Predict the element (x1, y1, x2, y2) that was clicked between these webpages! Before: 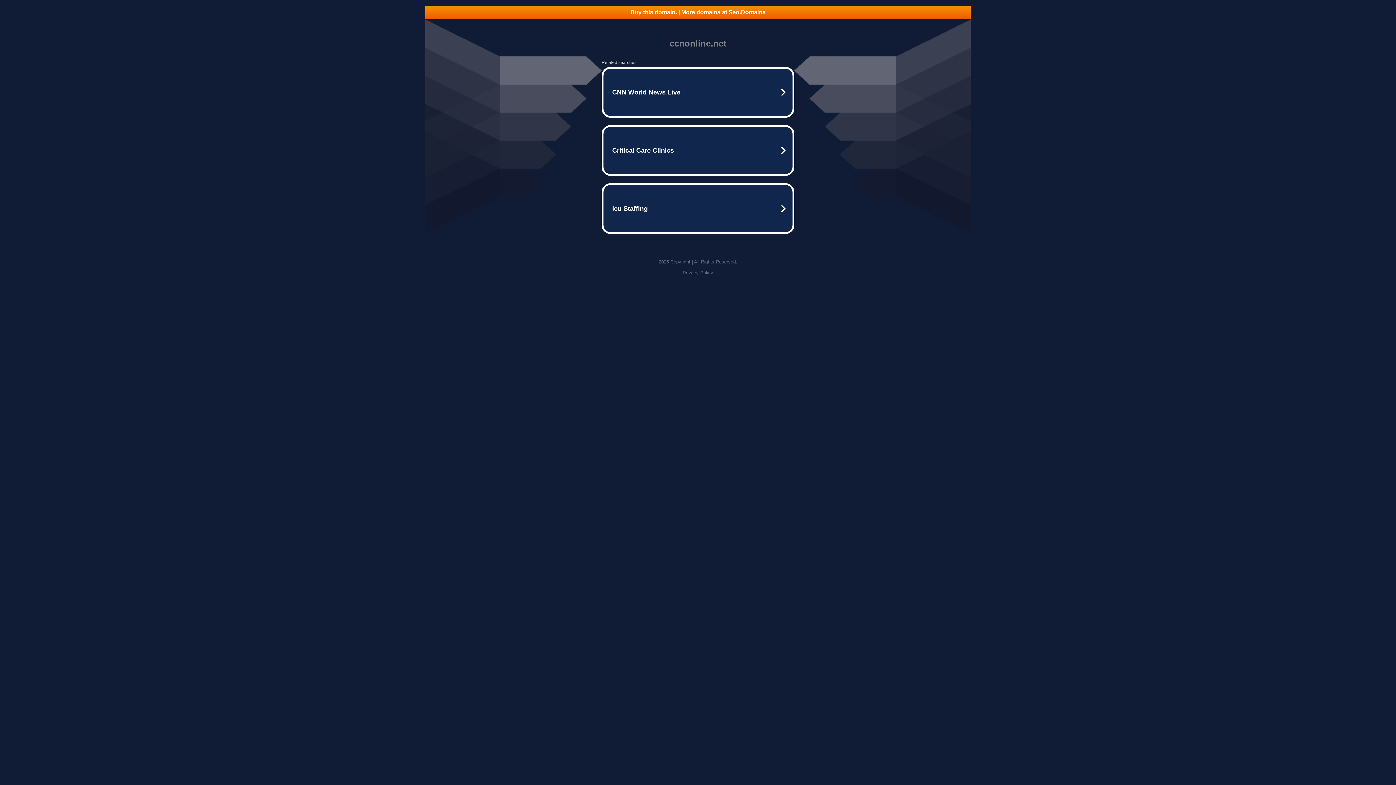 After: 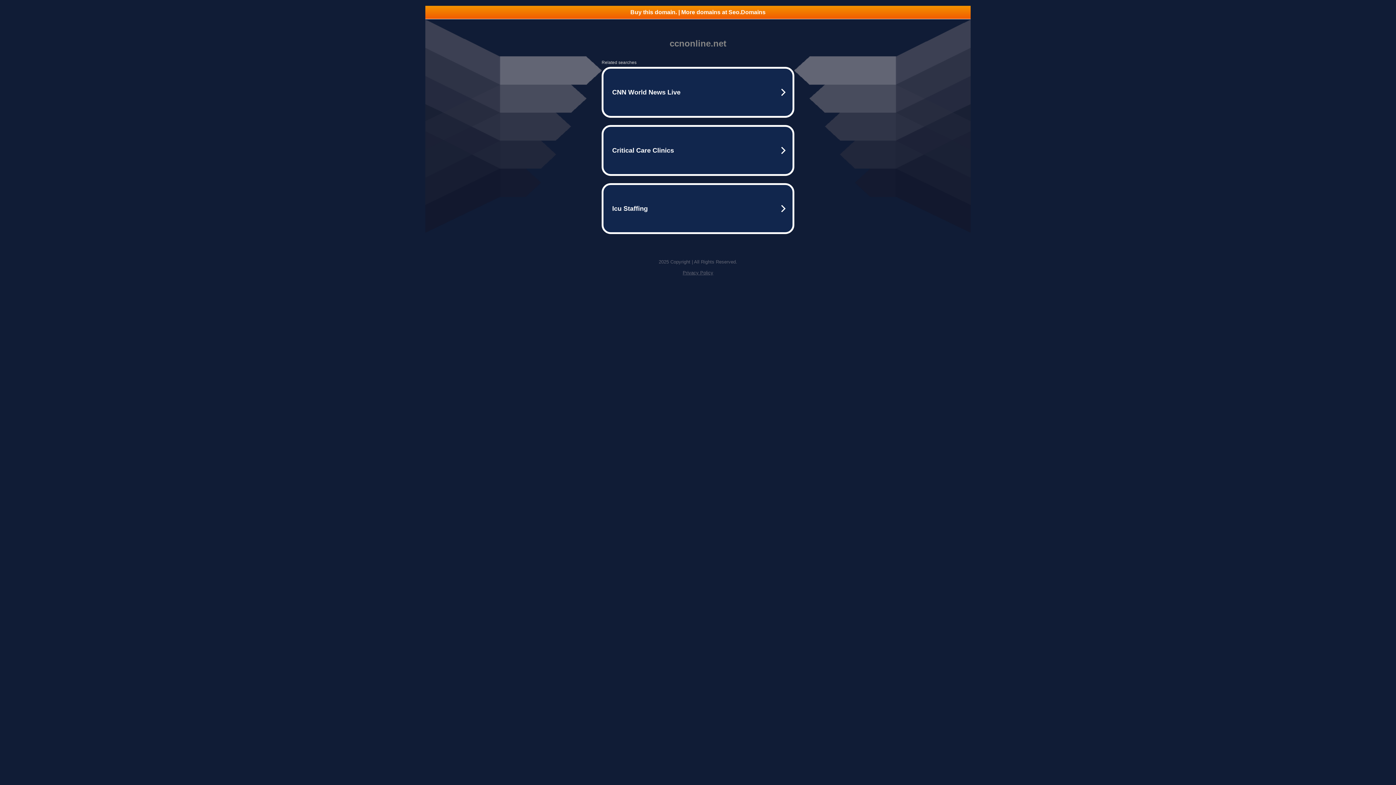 Action: bbox: (682, 270, 713, 275) label: Privacy Policy